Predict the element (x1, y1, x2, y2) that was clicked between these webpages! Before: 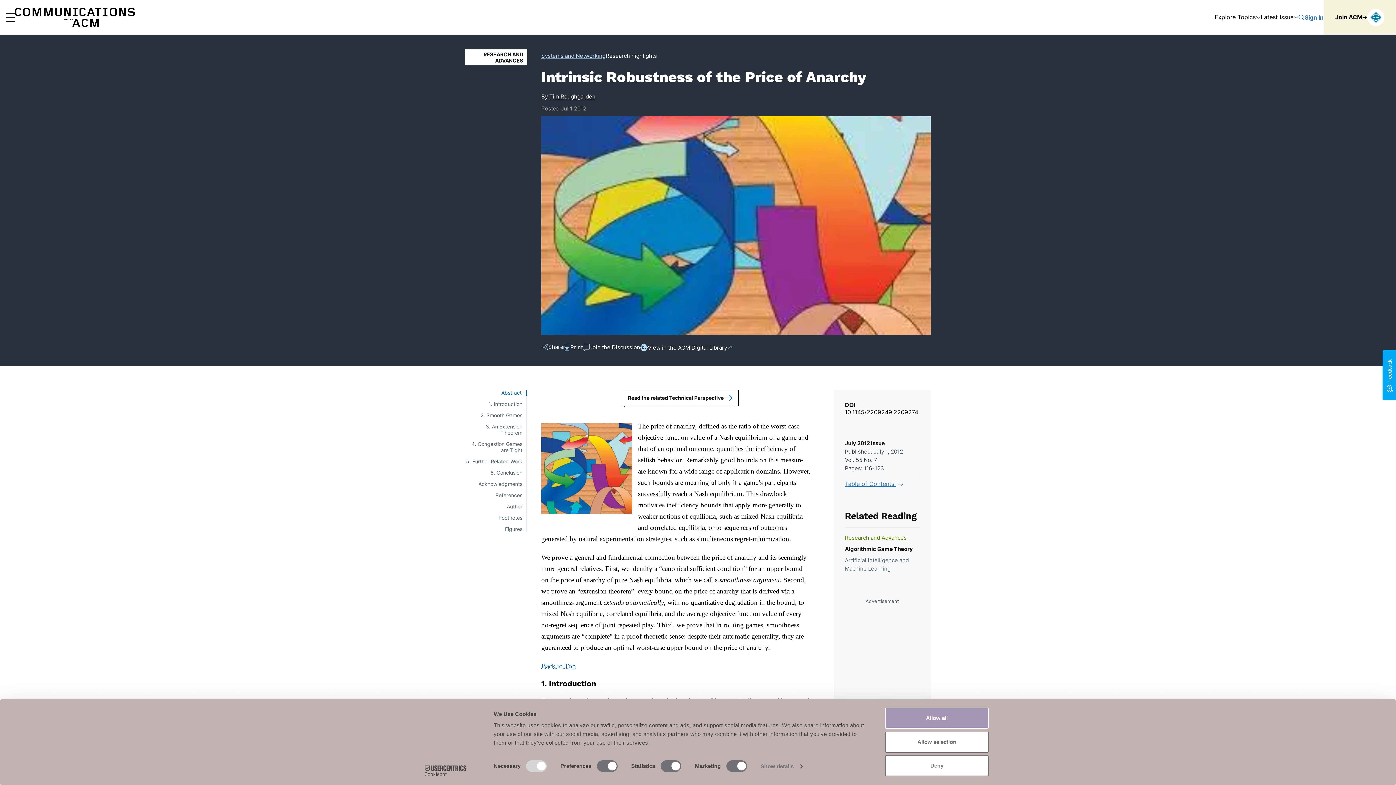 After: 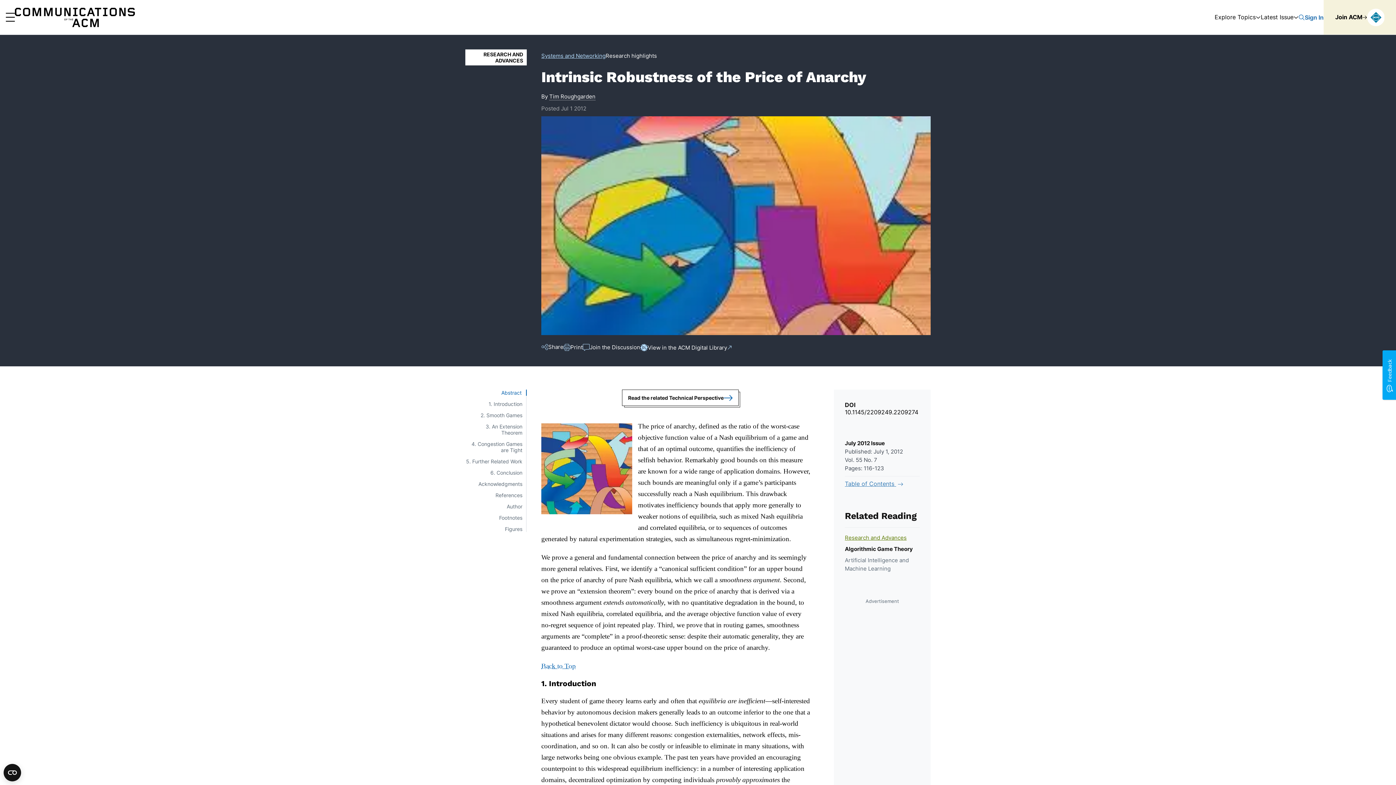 Action: label: Deny bbox: (885, 755, 989, 776)